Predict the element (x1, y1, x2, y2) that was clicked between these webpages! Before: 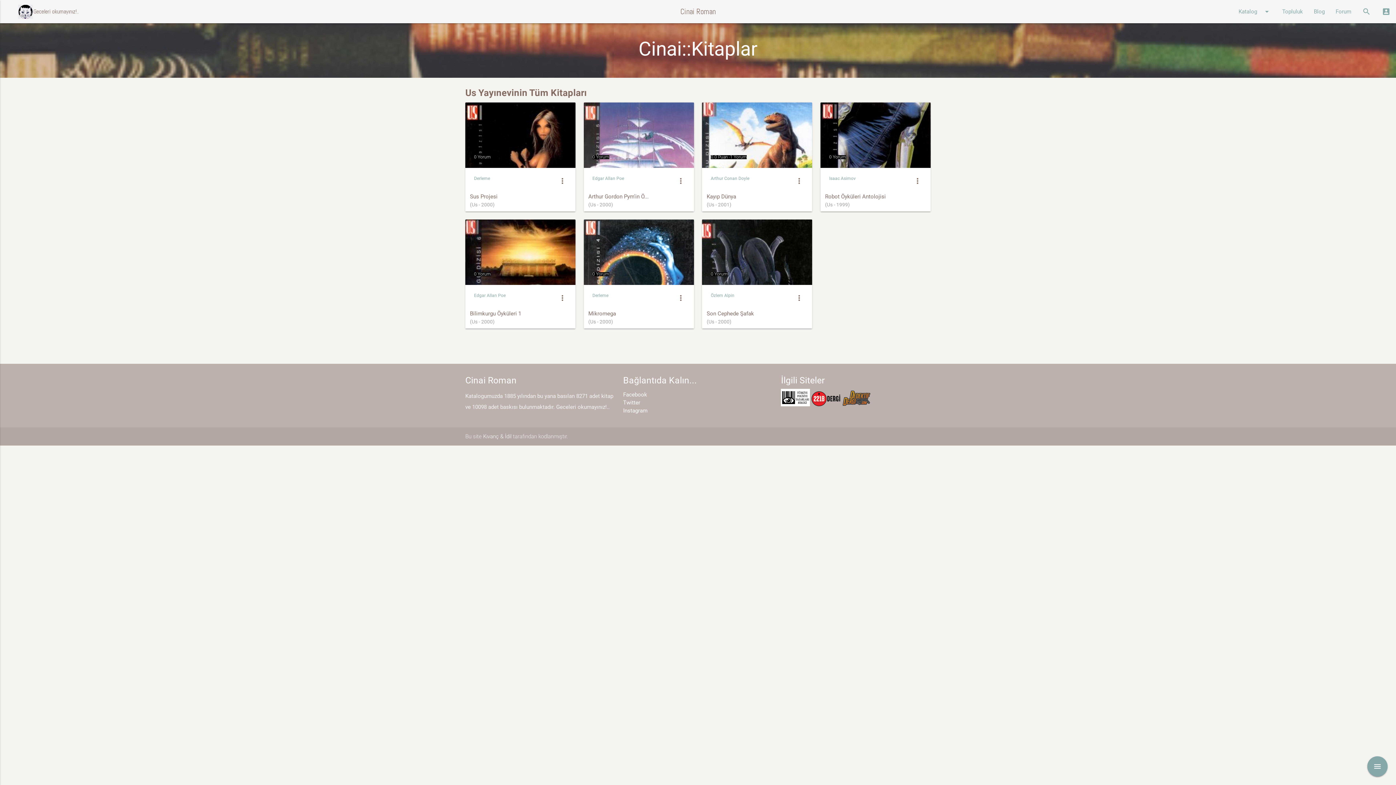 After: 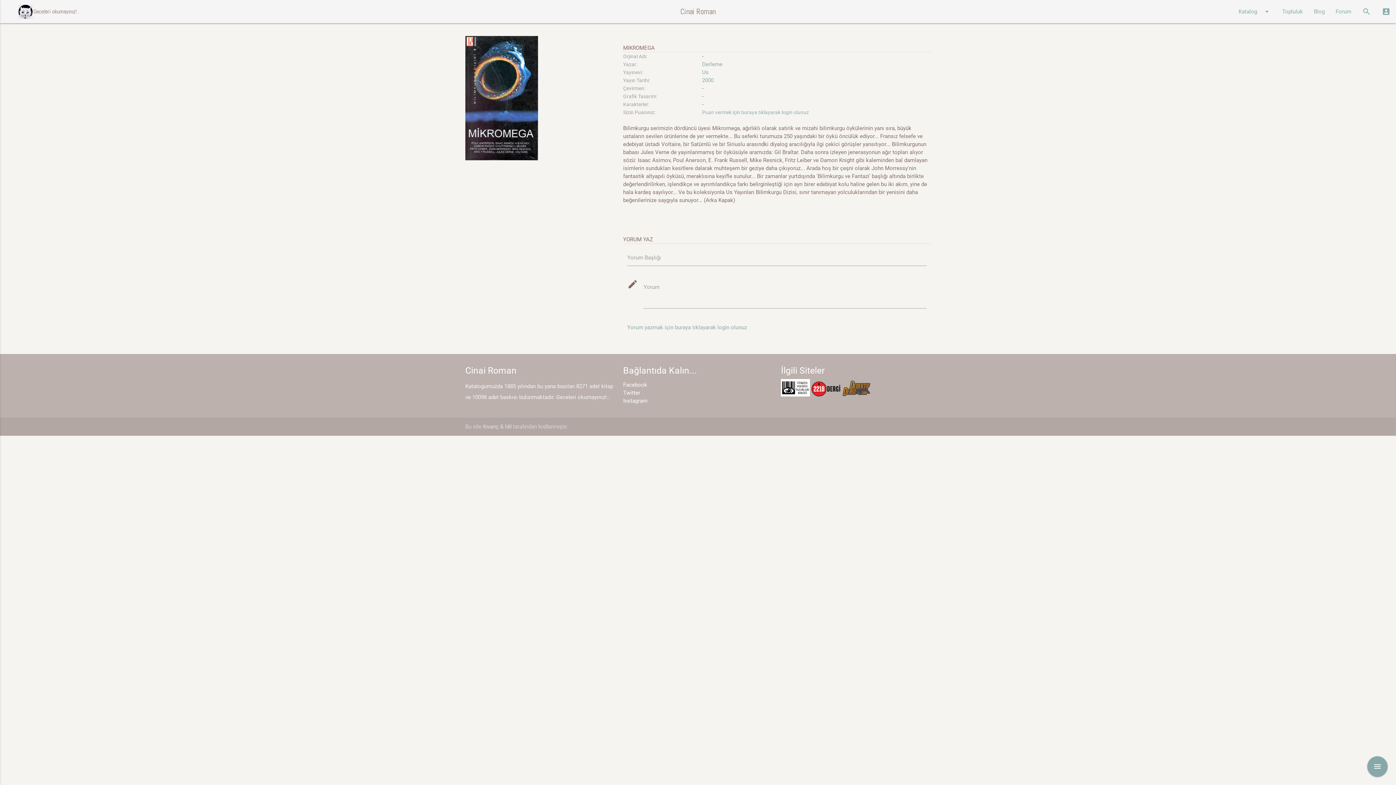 Action: label: Mikromega
 bbox: (588, 310, 616, 317)